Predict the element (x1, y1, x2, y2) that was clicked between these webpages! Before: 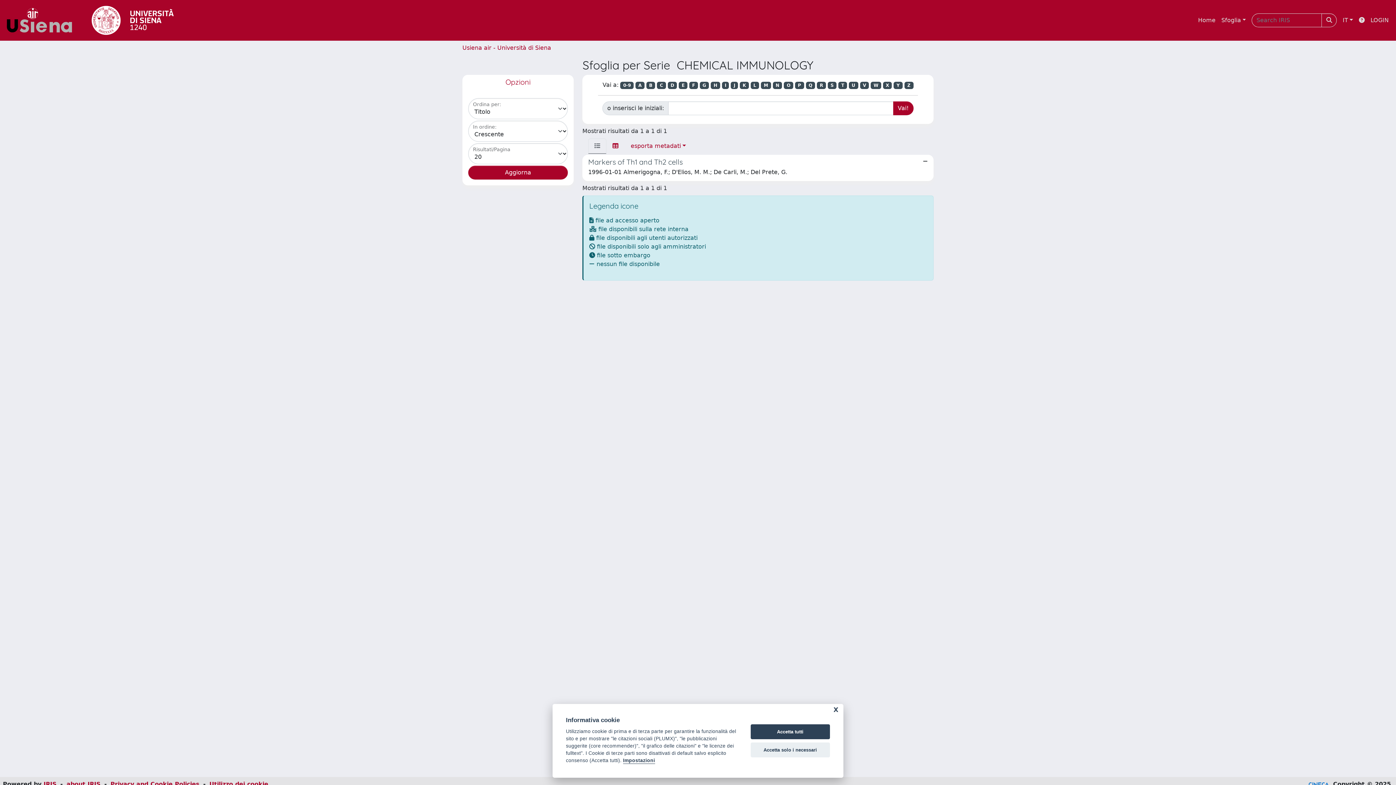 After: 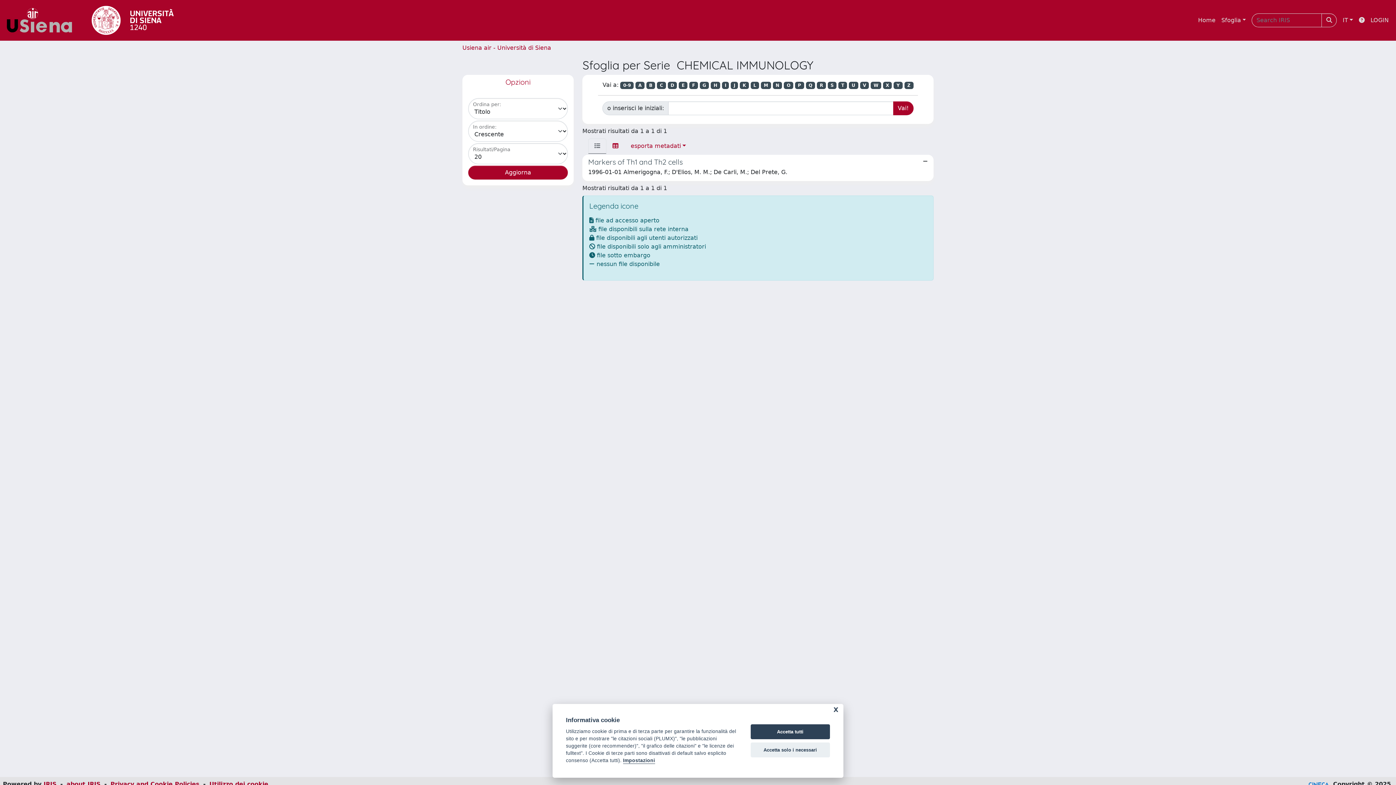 Action: bbox: (679, 81, 687, 89) label: E